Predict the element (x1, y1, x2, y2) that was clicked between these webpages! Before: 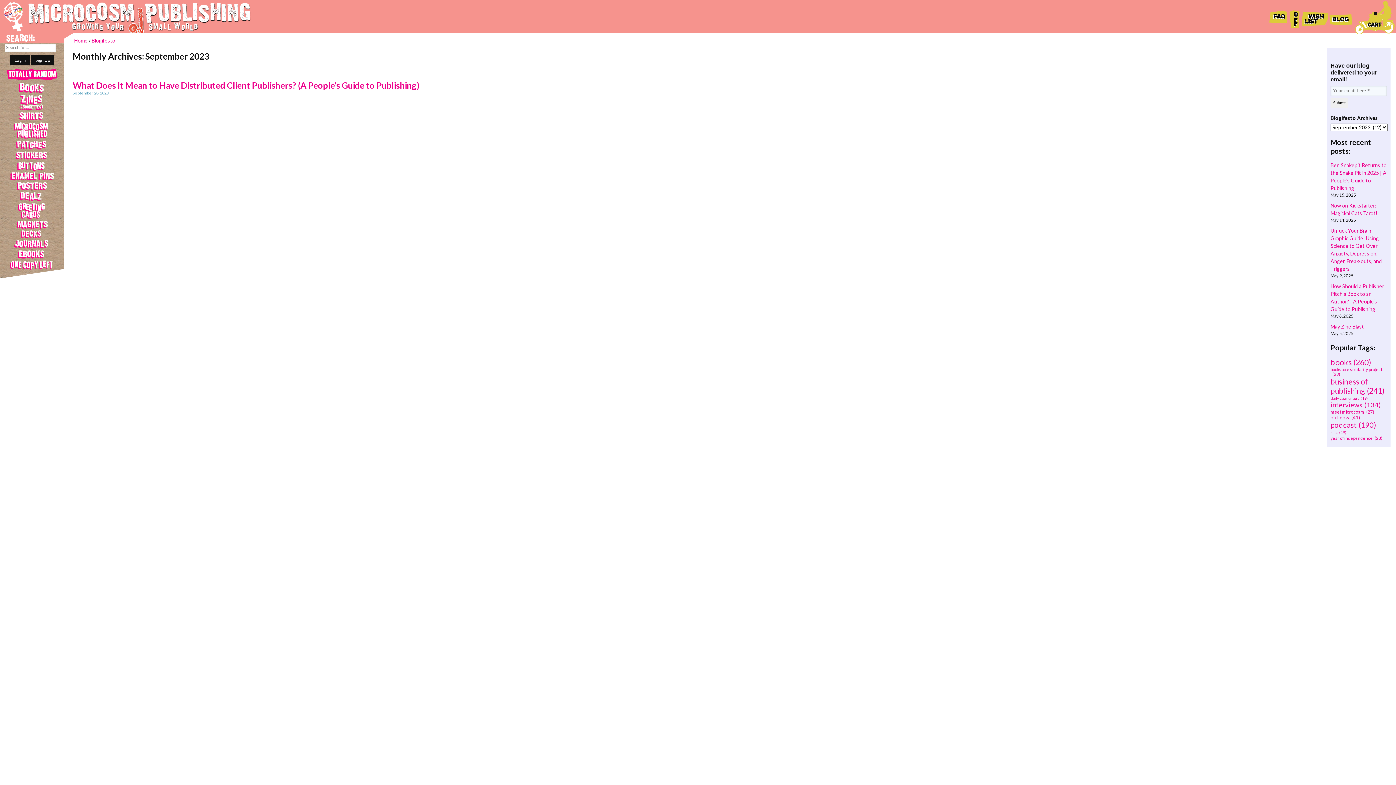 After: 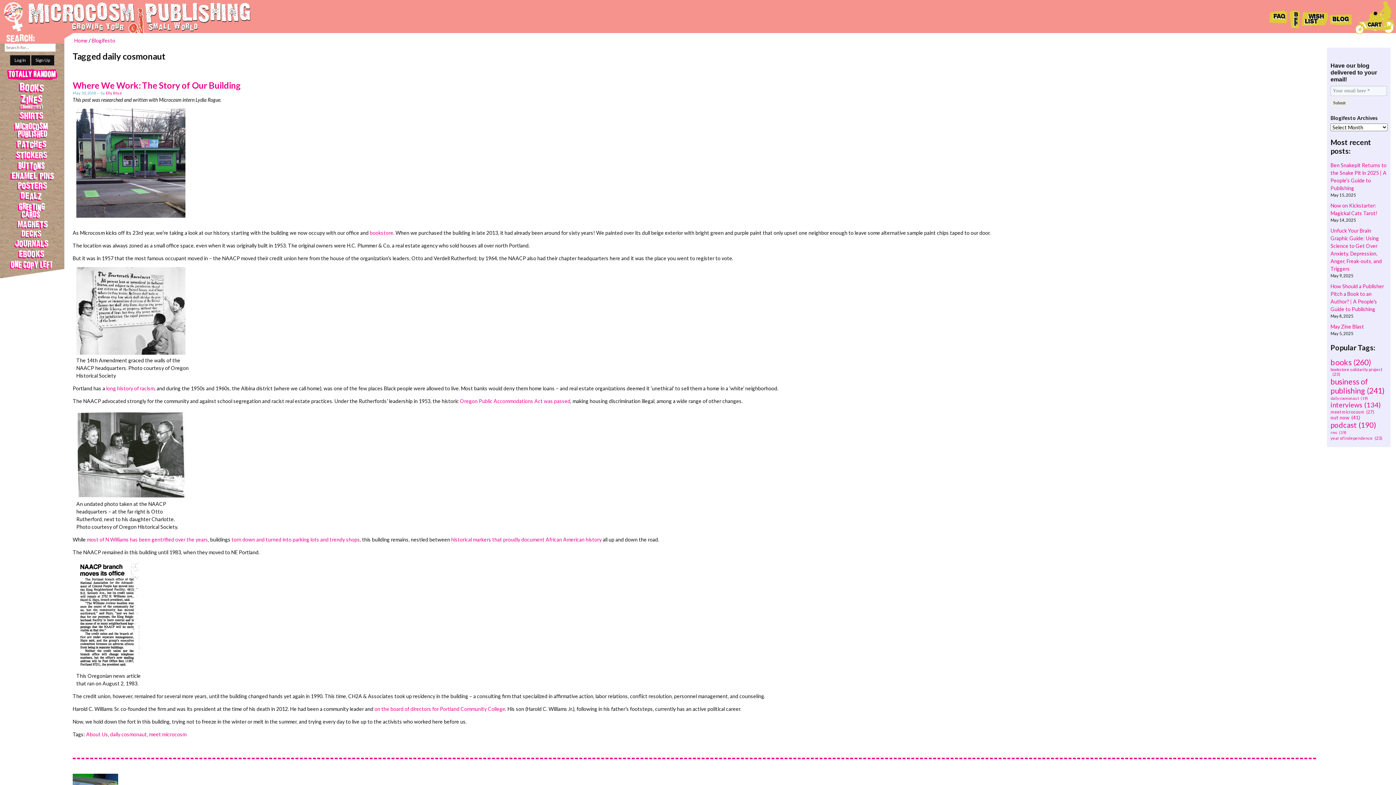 Action: label: daily cosmonaut (19 items) bbox: (1330, 396, 1368, 400)